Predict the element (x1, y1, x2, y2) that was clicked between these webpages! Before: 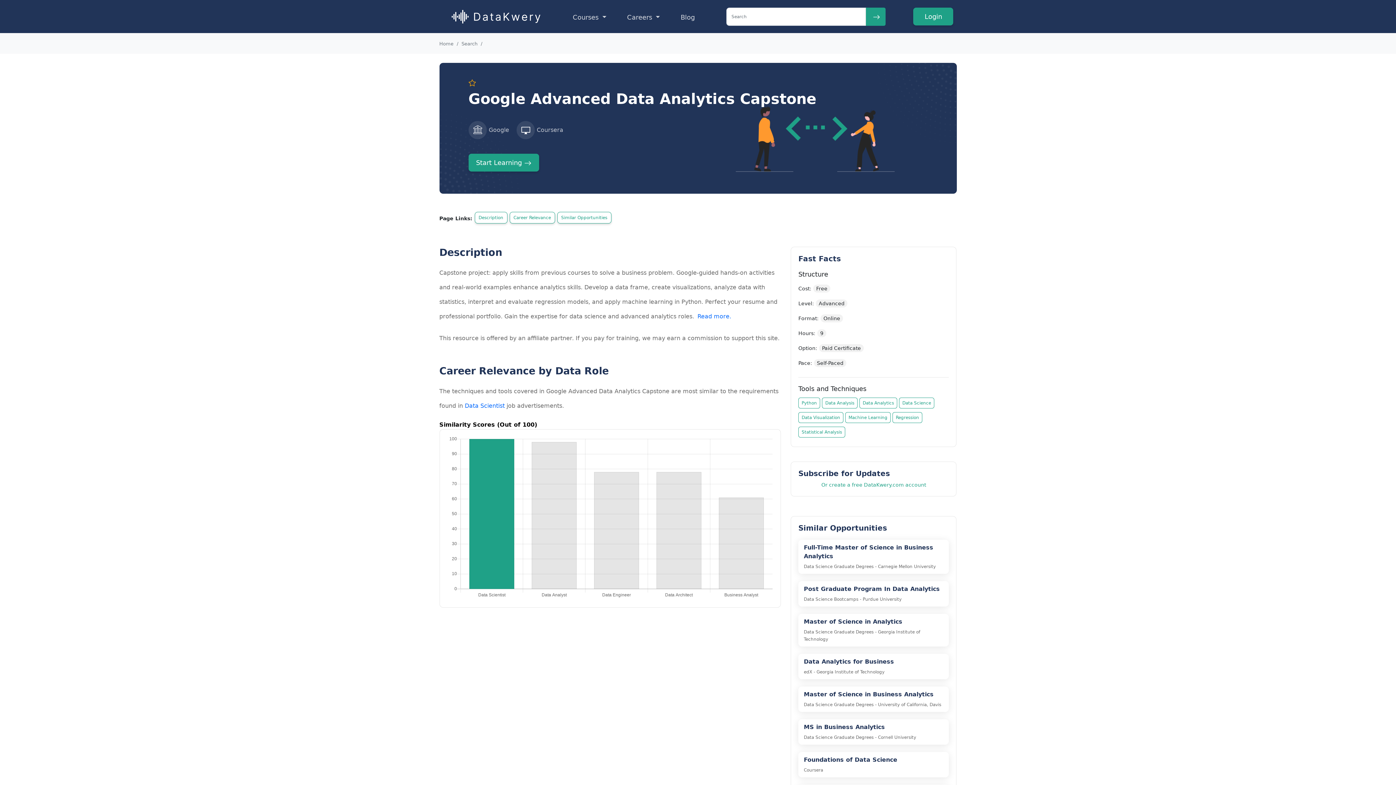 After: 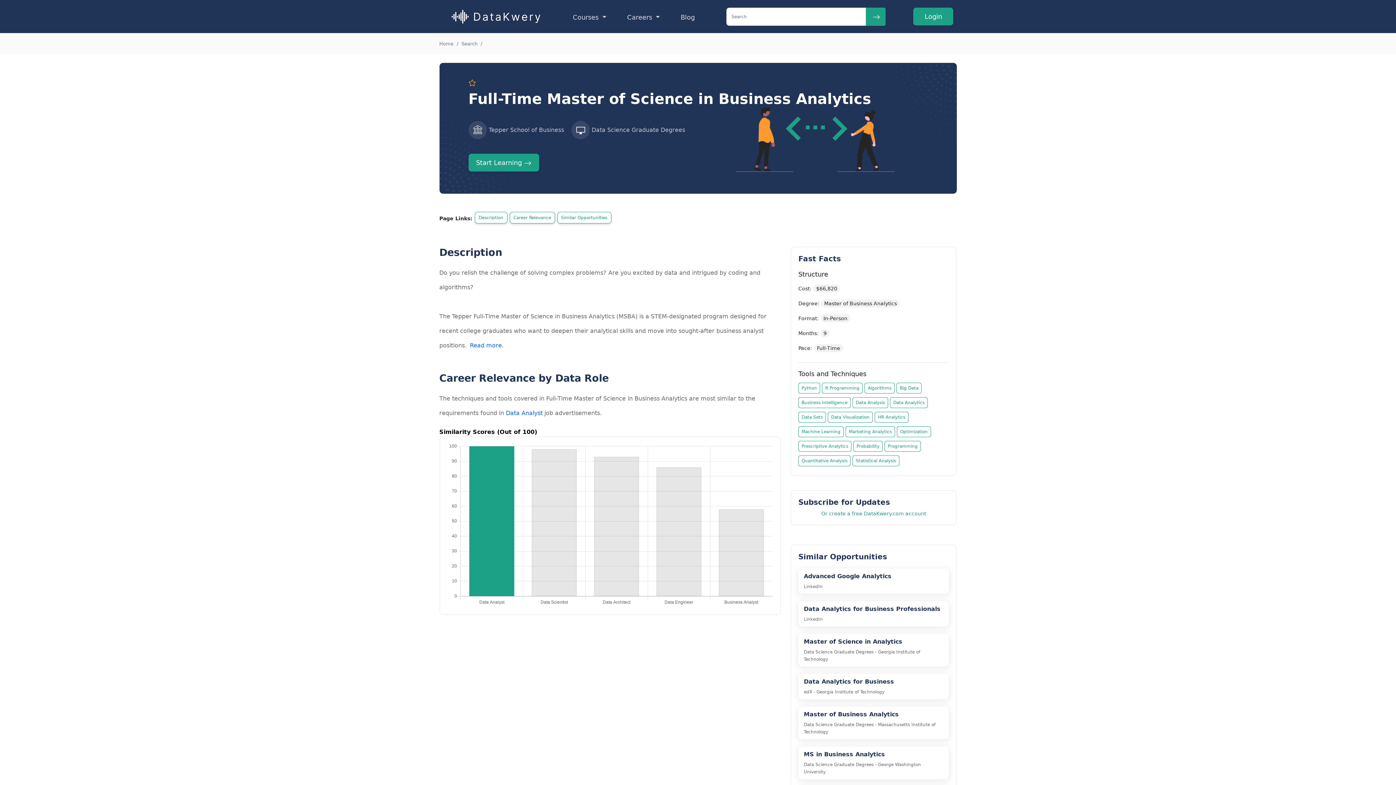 Action: label: Full-Time Master of Science in Business Analytics

Data Science Graduate Degrees - Carnegie Mellon University bbox: (798, 540, 949, 574)